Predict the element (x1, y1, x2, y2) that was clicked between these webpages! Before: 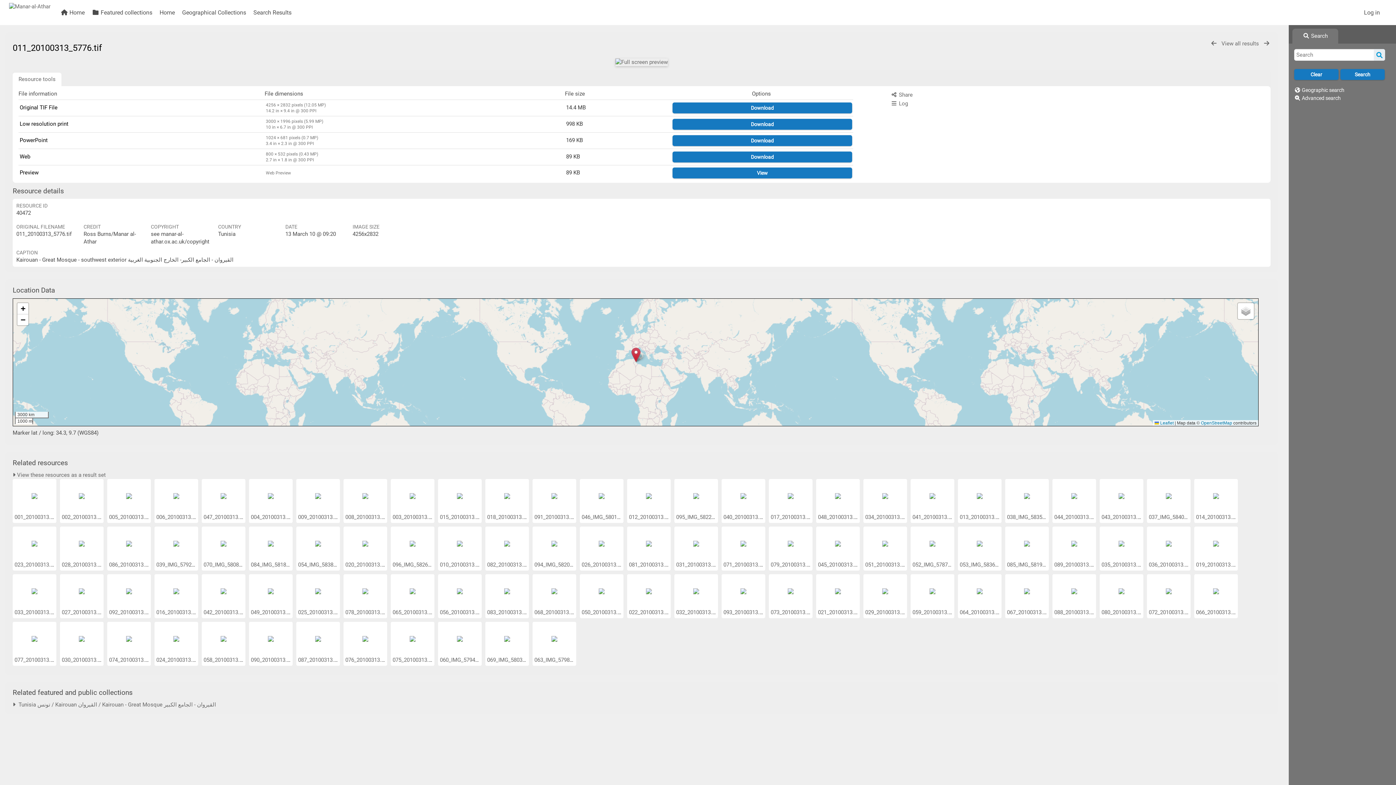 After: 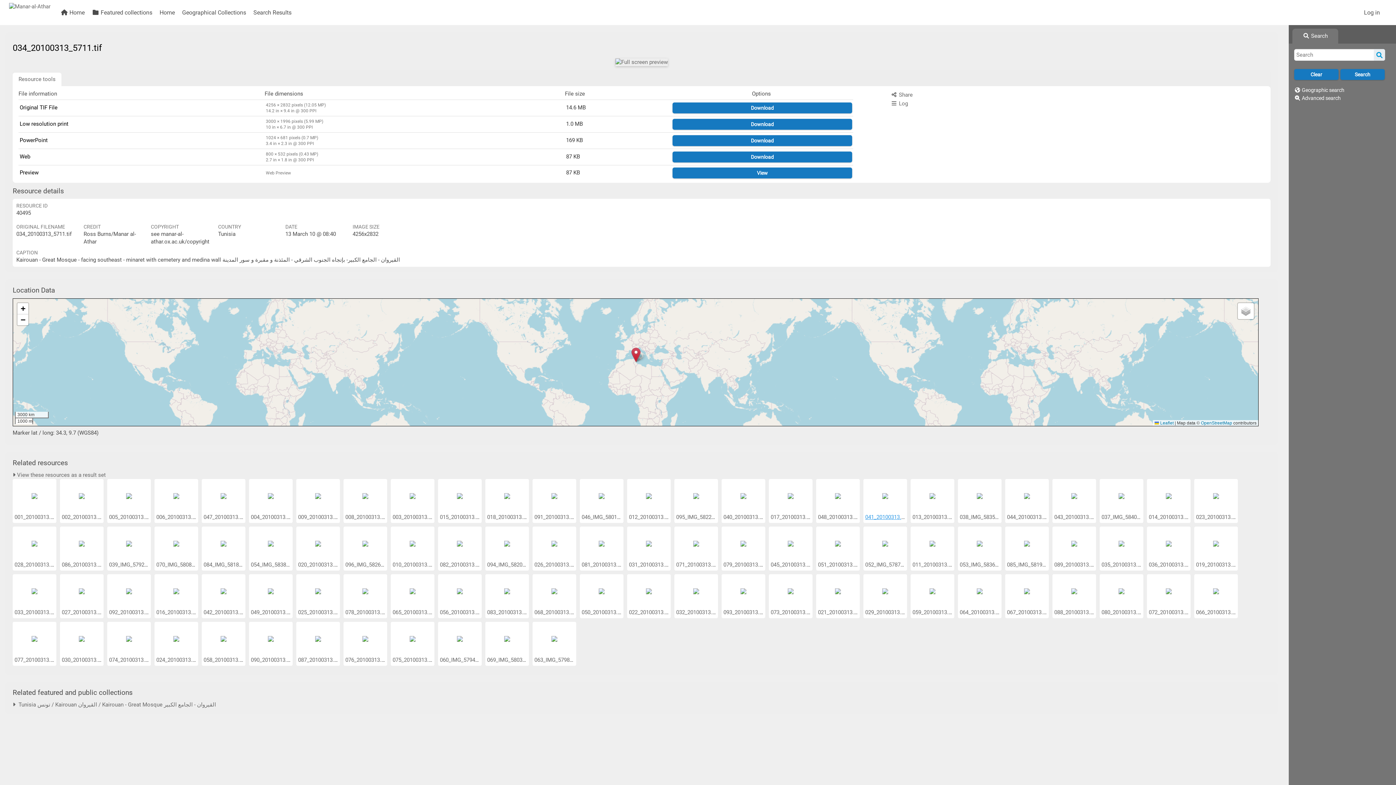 Action: bbox: (865, 514, 905, 520) label: 034_20100313...